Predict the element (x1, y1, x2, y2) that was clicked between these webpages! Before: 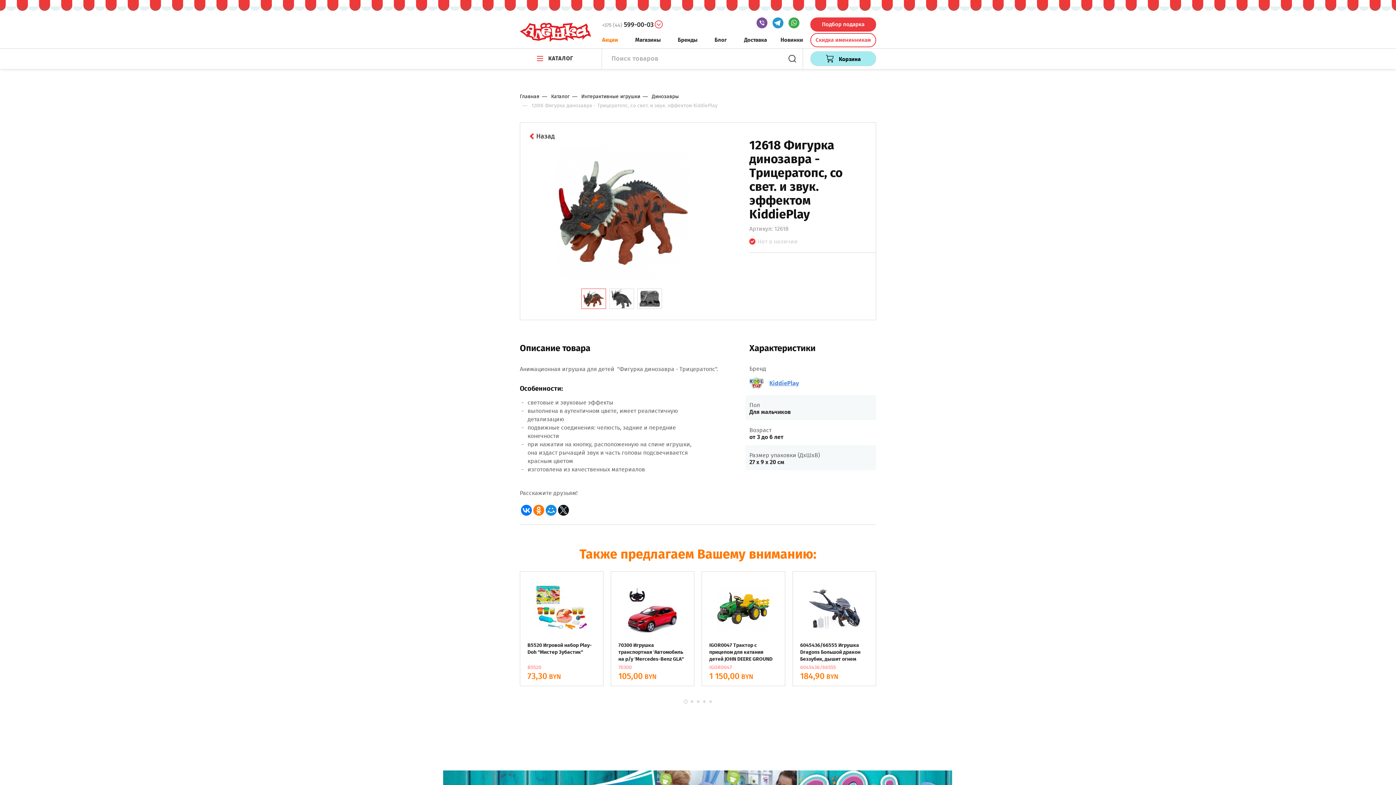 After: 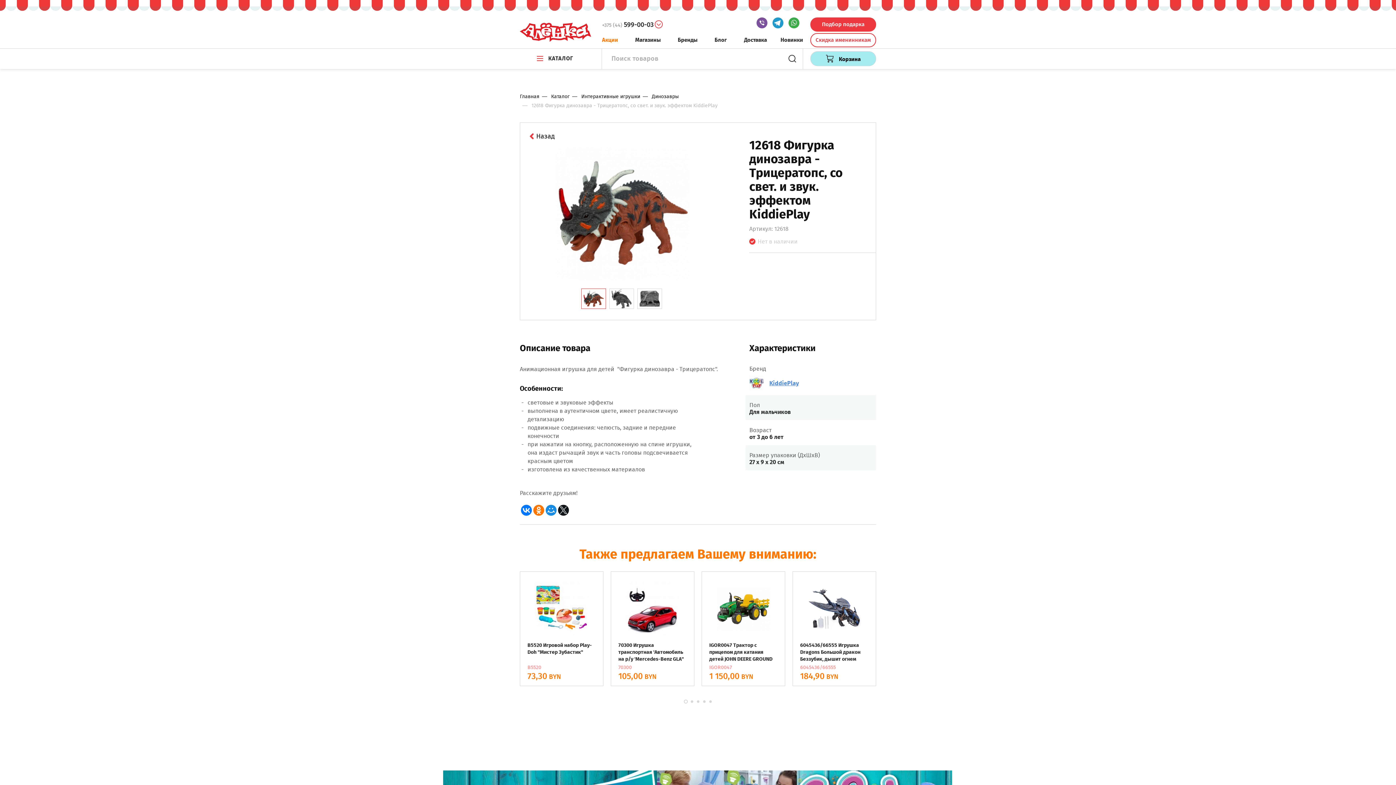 Action: bbox: (18, 738, 36, 753)